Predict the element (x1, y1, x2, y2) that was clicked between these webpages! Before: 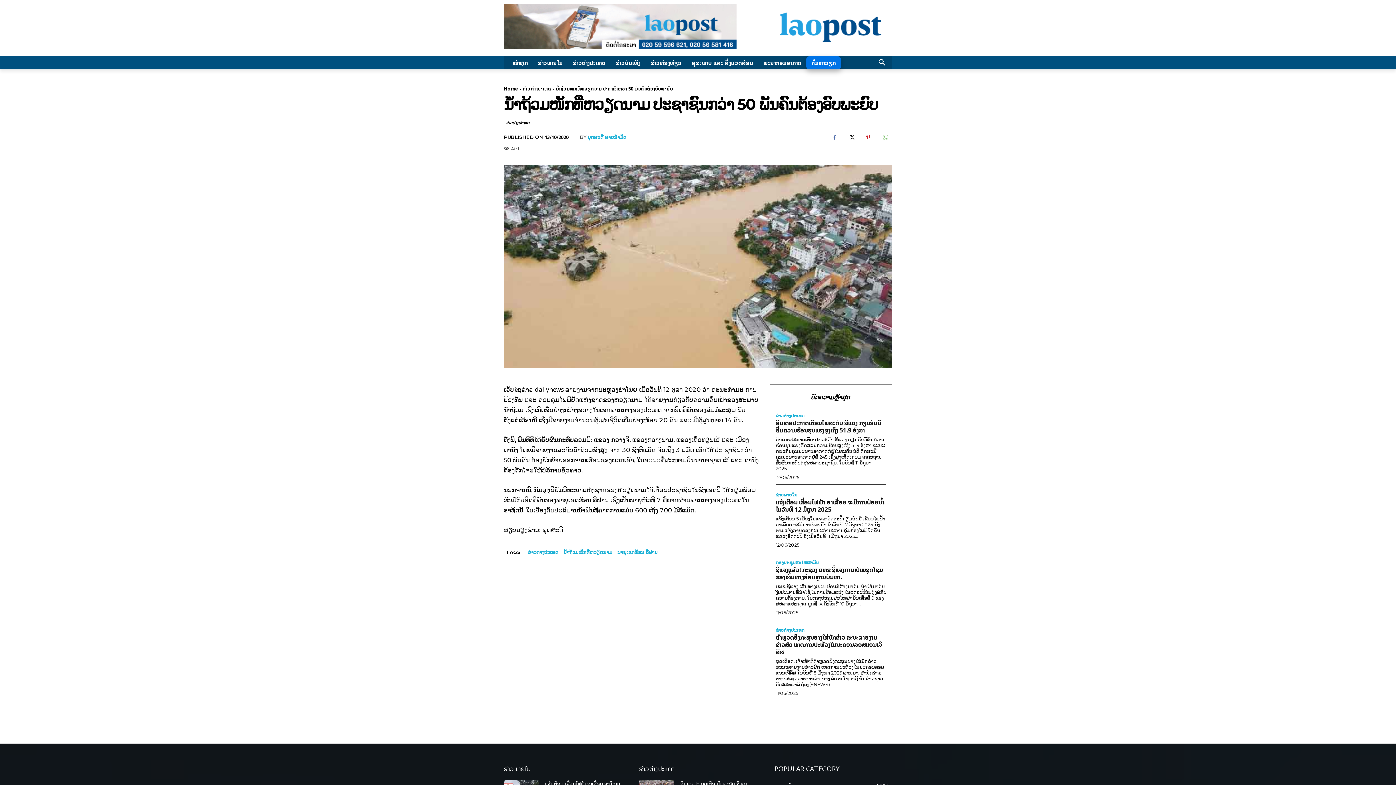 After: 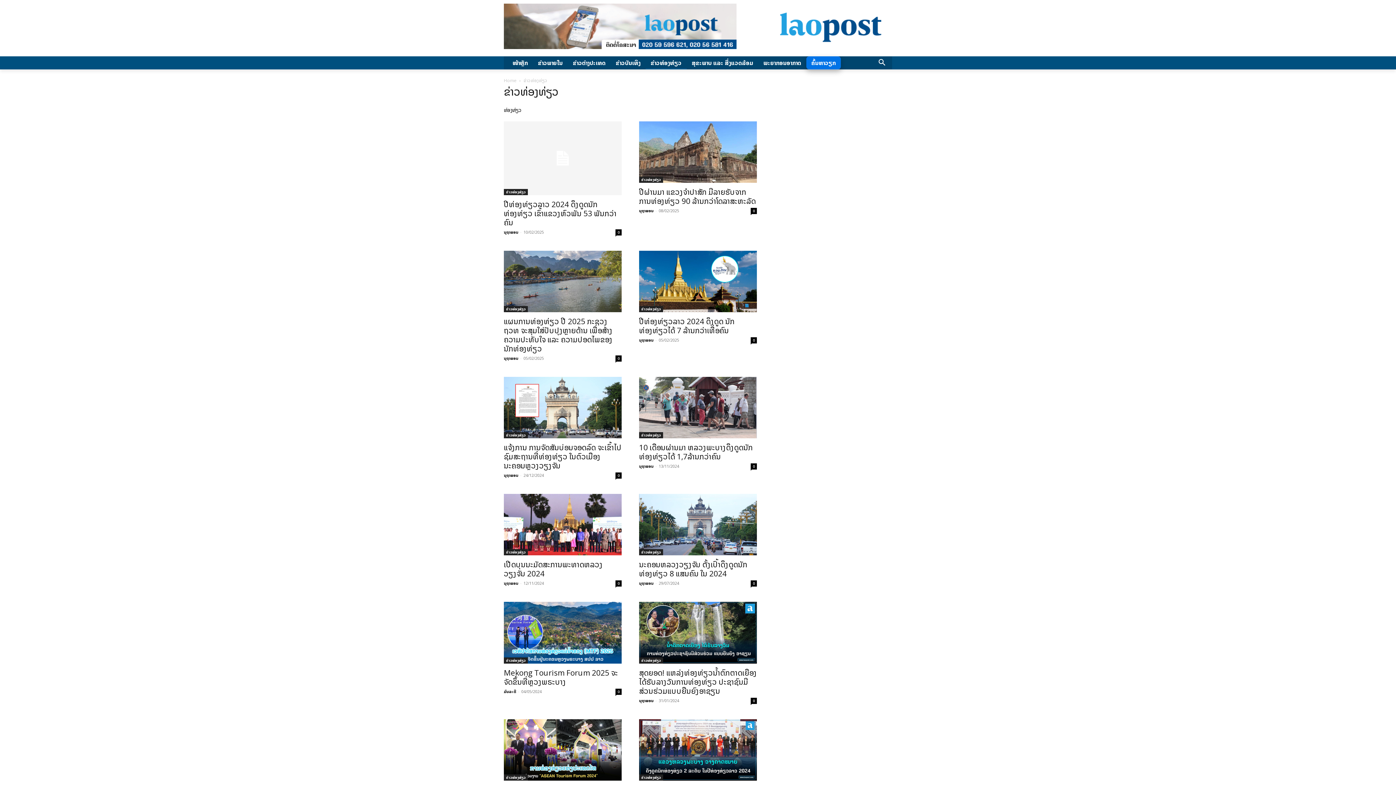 Action: label: ​ຂ່າວທ່ອງທ່ຽວ bbox: (645, 56, 686, 69)